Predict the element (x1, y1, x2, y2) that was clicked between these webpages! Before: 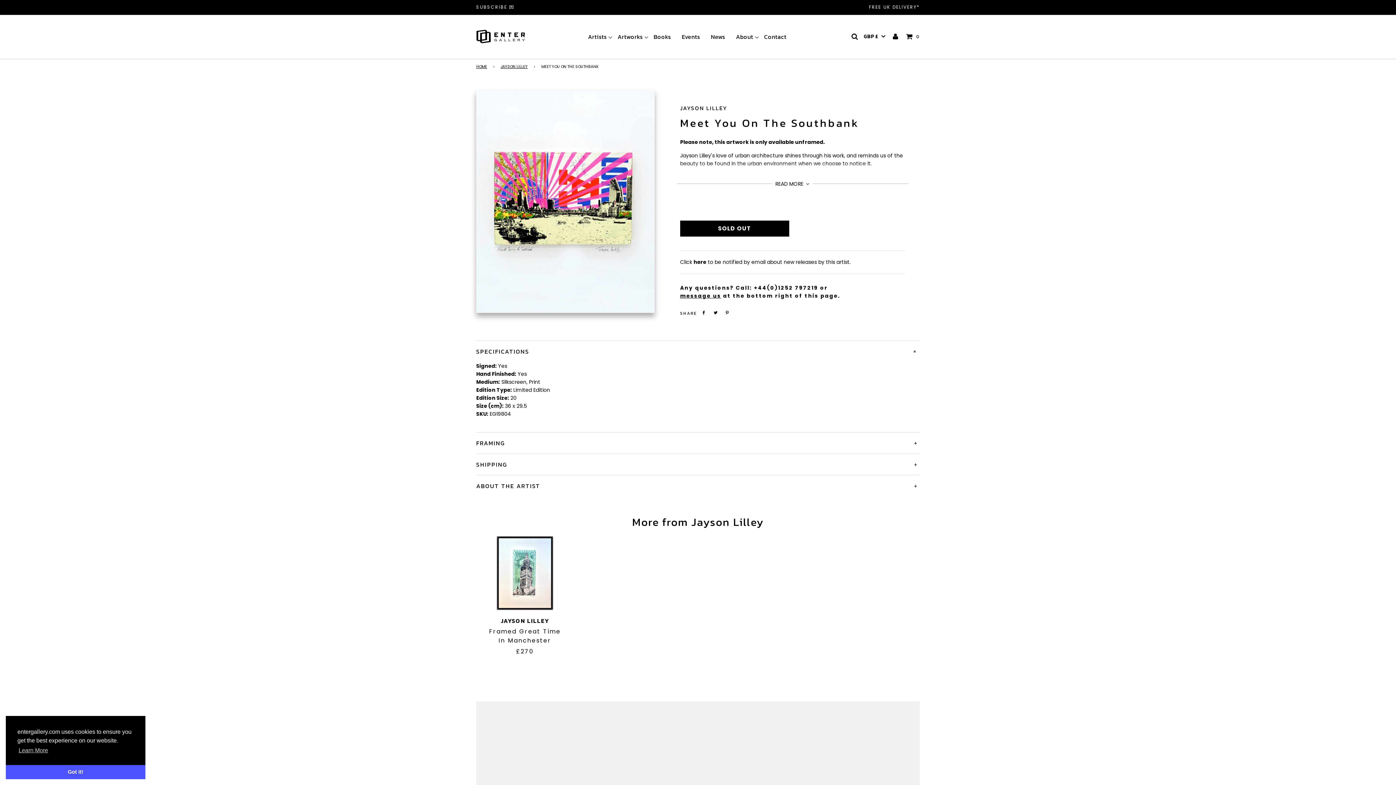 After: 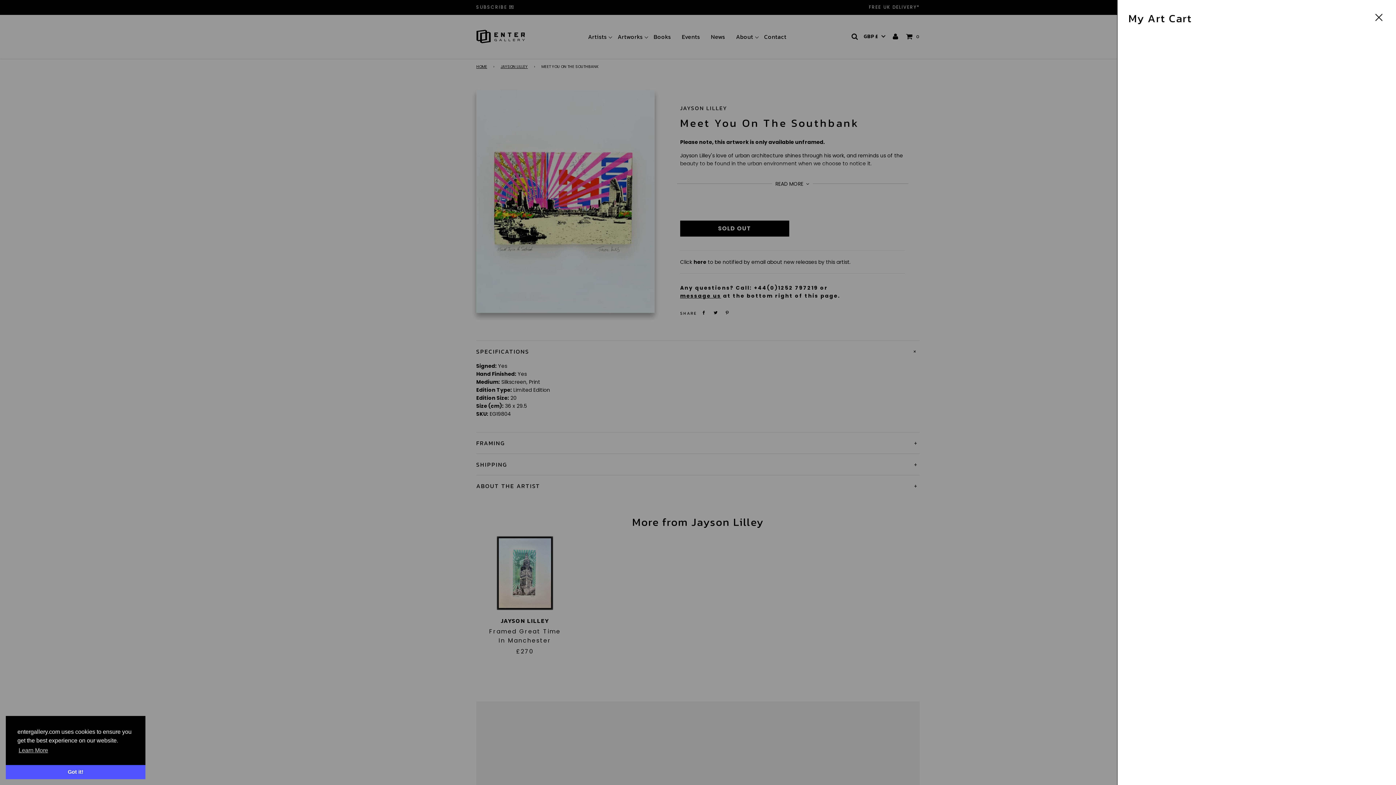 Action: label:  0 bbox: (906, 32, 919, 40)